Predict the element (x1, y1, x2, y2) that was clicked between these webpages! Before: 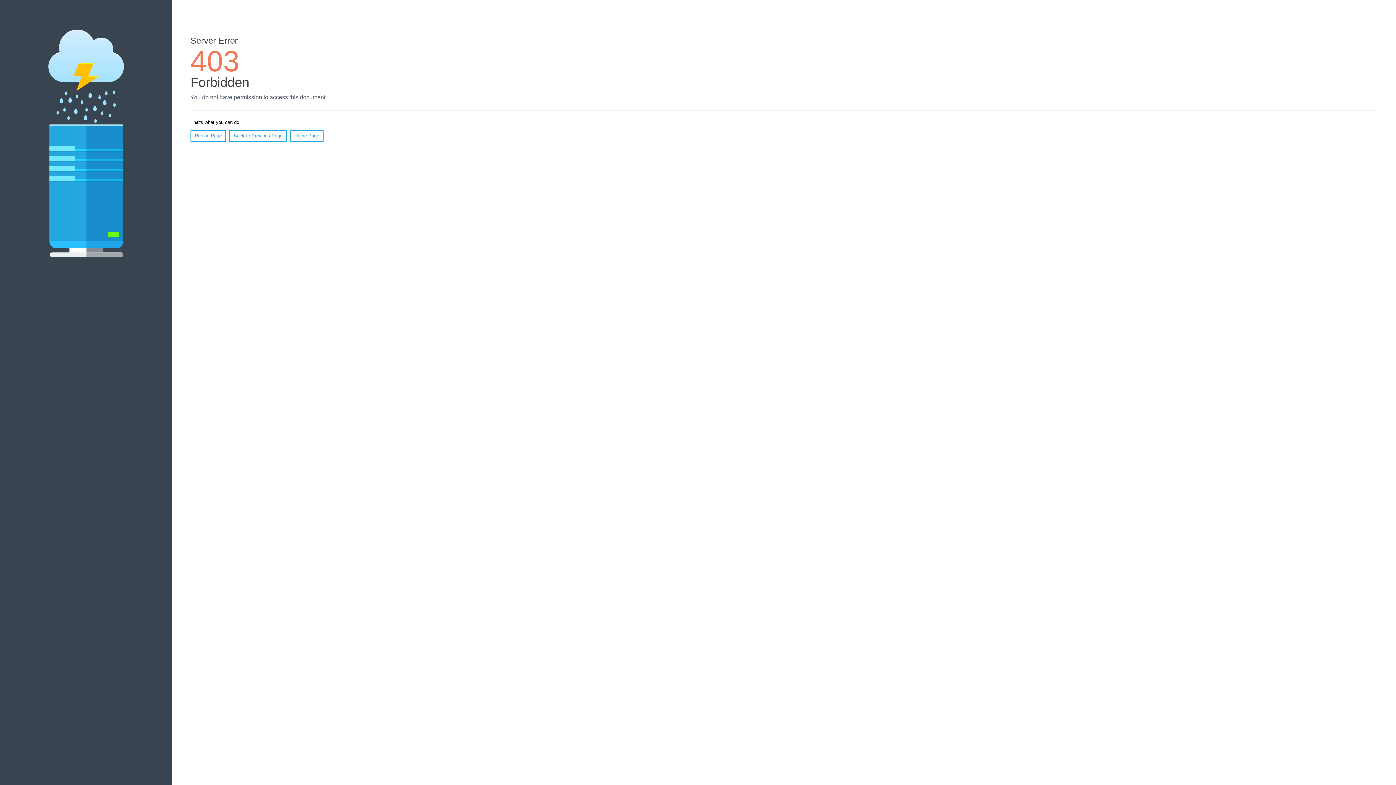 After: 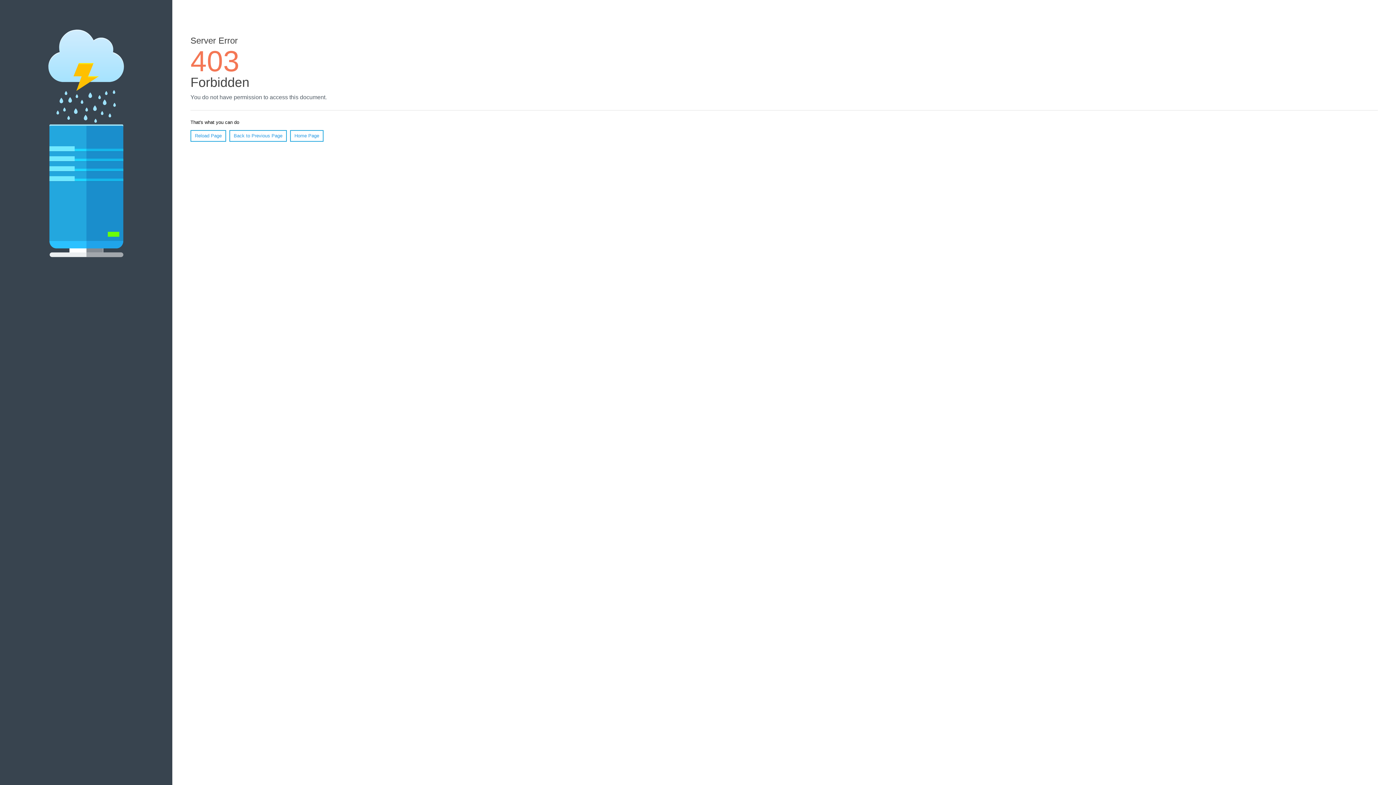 Action: label: Reload Page bbox: (190, 130, 226, 141)